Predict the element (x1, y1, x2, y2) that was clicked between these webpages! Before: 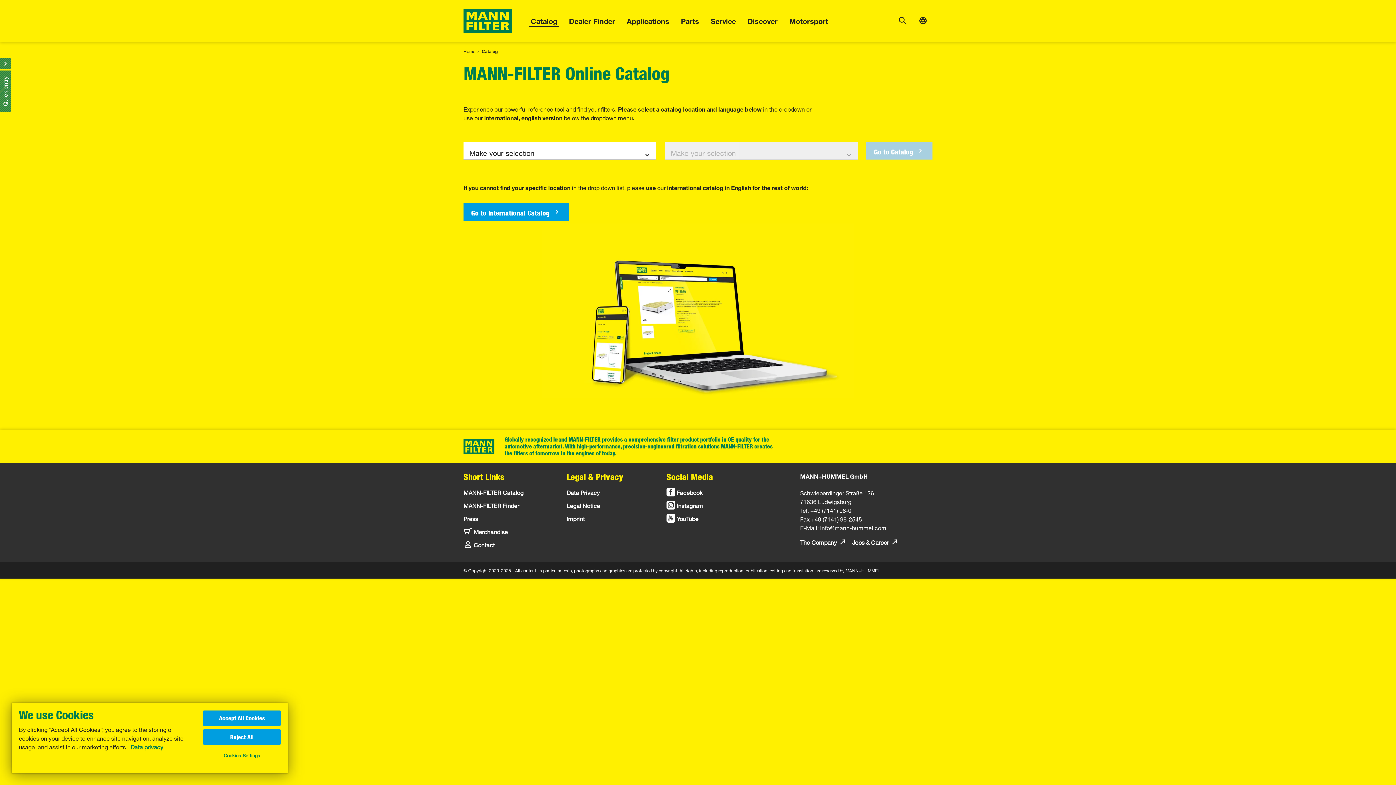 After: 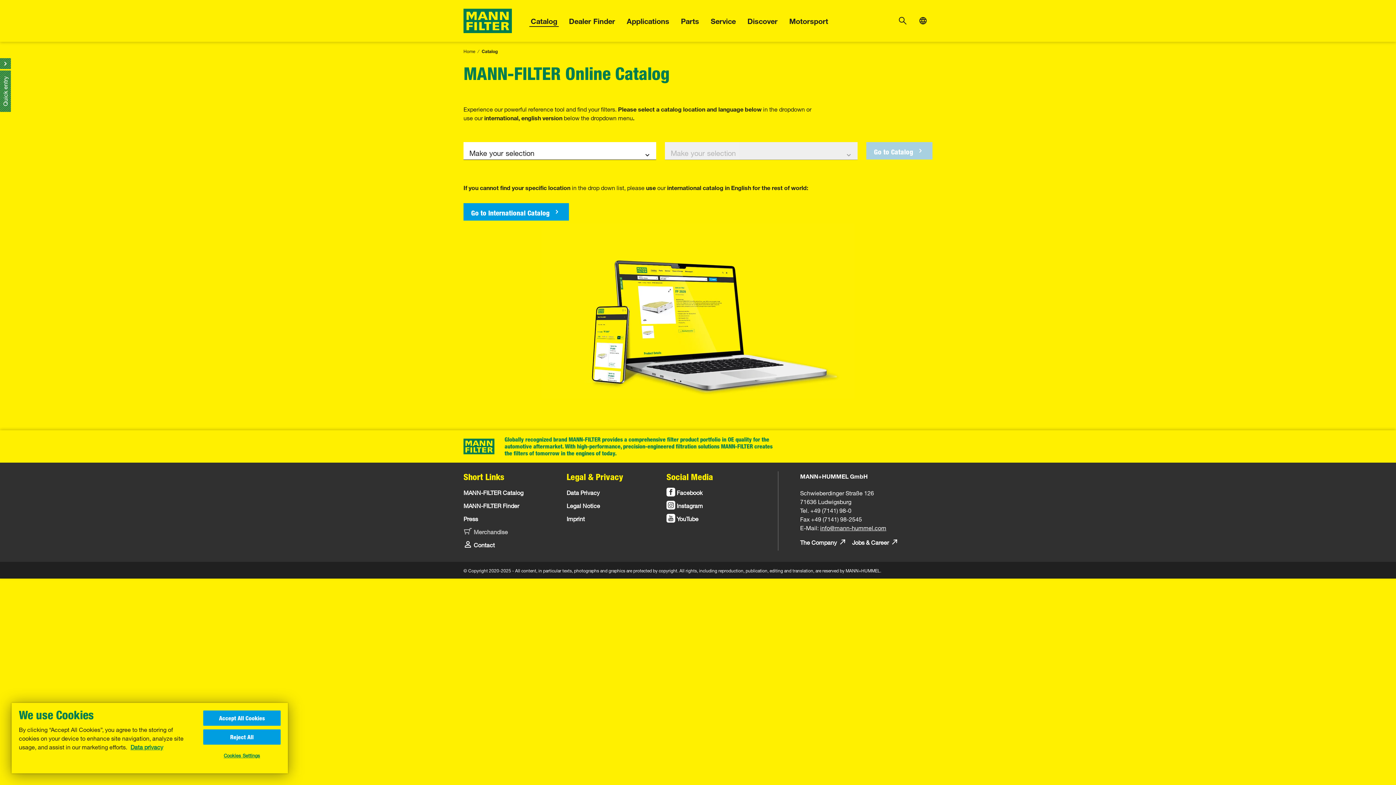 Action: label: Merchandise bbox: (463, 527, 508, 540)